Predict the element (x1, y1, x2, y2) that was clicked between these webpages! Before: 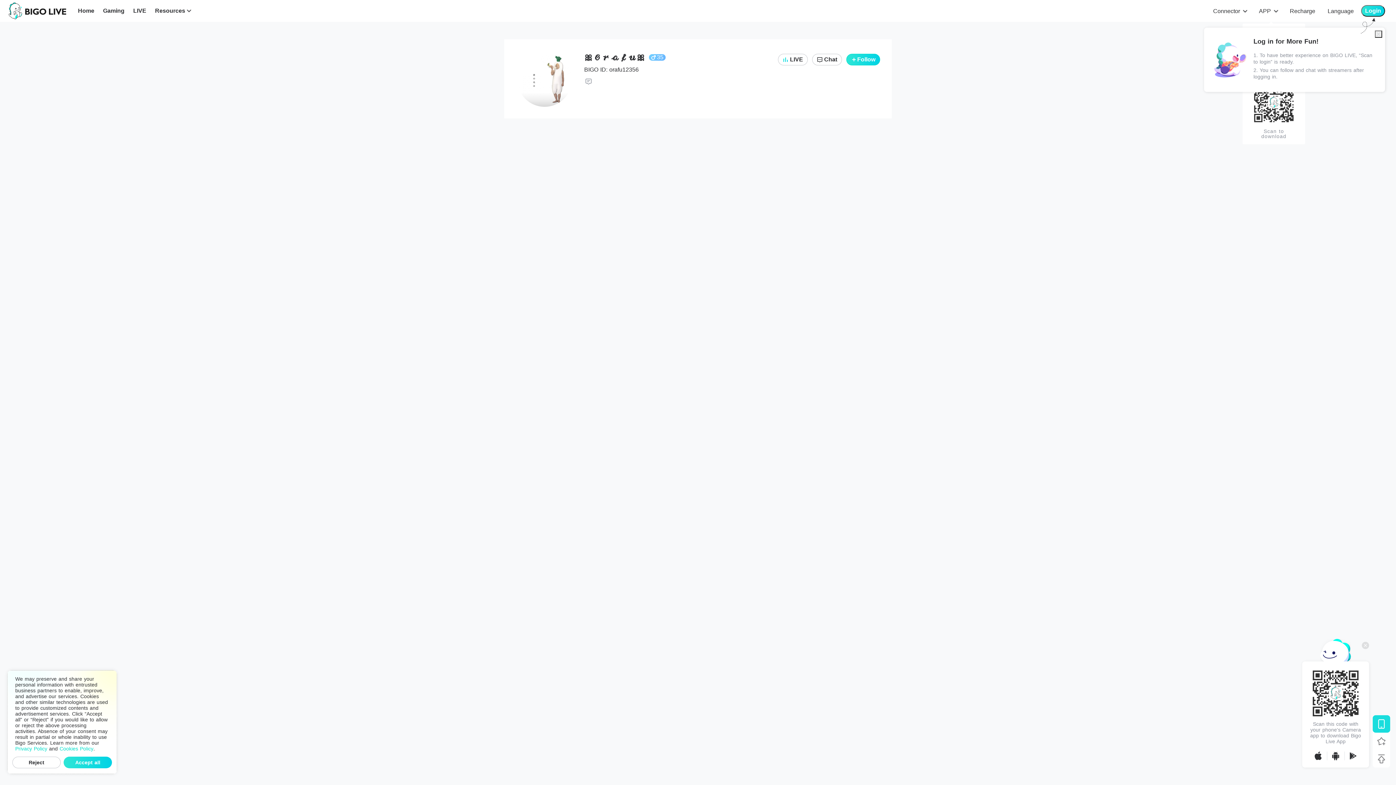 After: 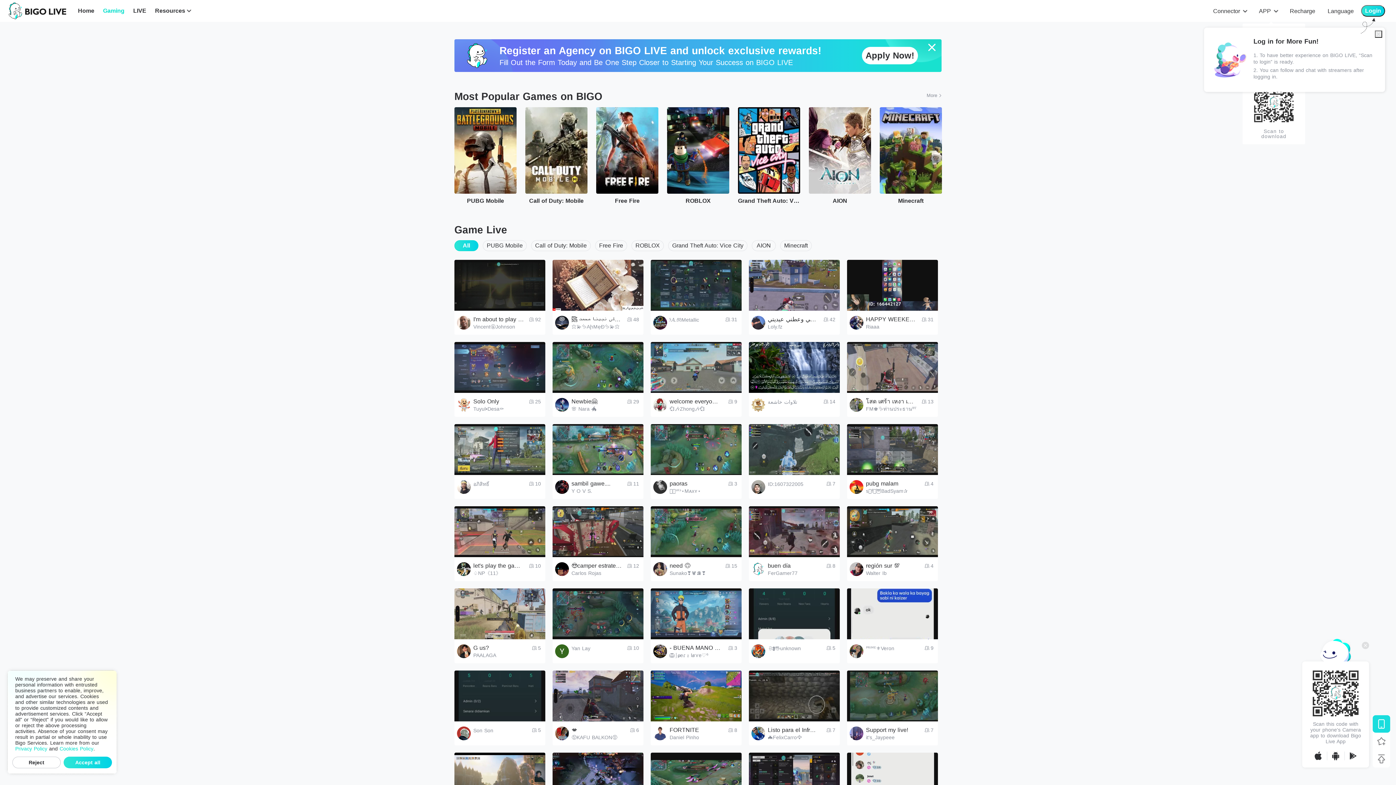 Action: bbox: (103, 6, 124, 15) label: Gaming